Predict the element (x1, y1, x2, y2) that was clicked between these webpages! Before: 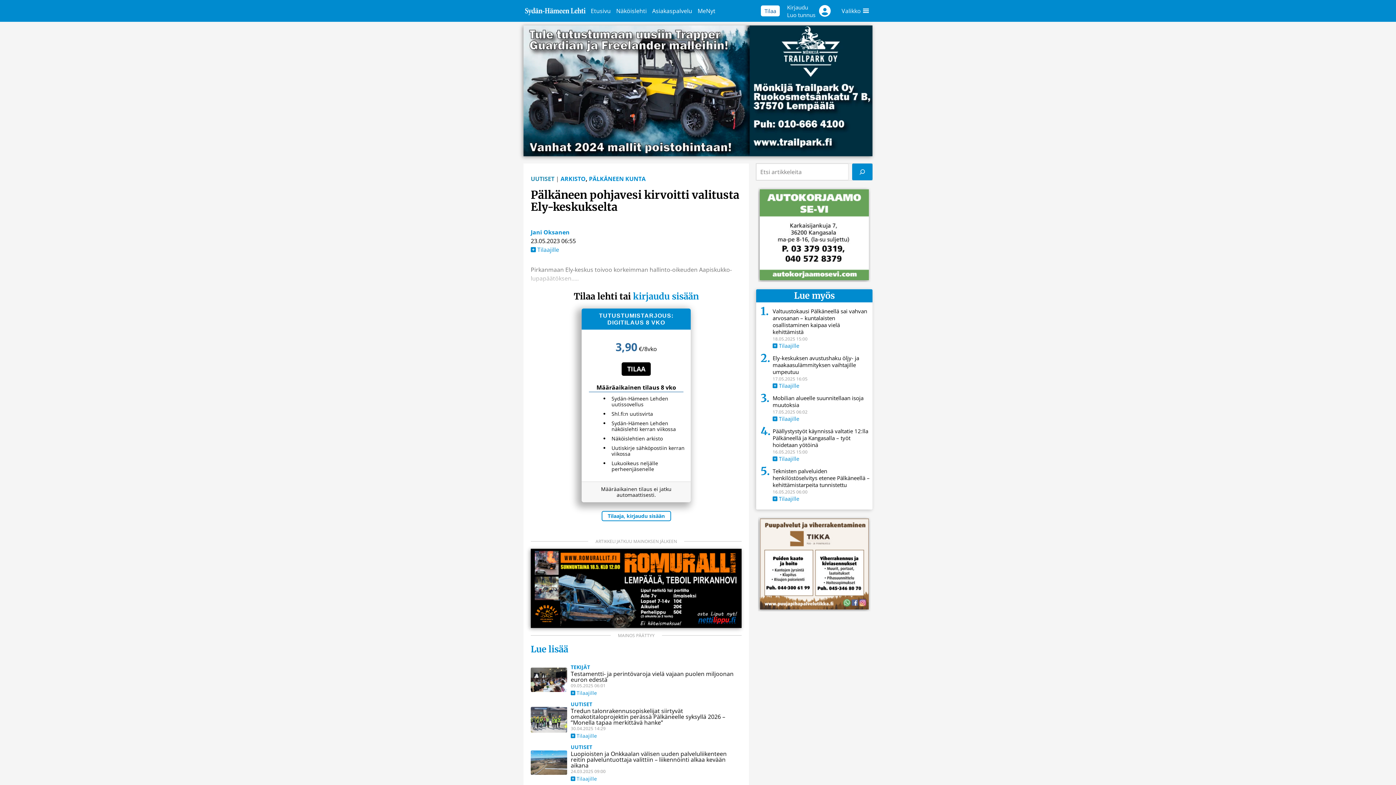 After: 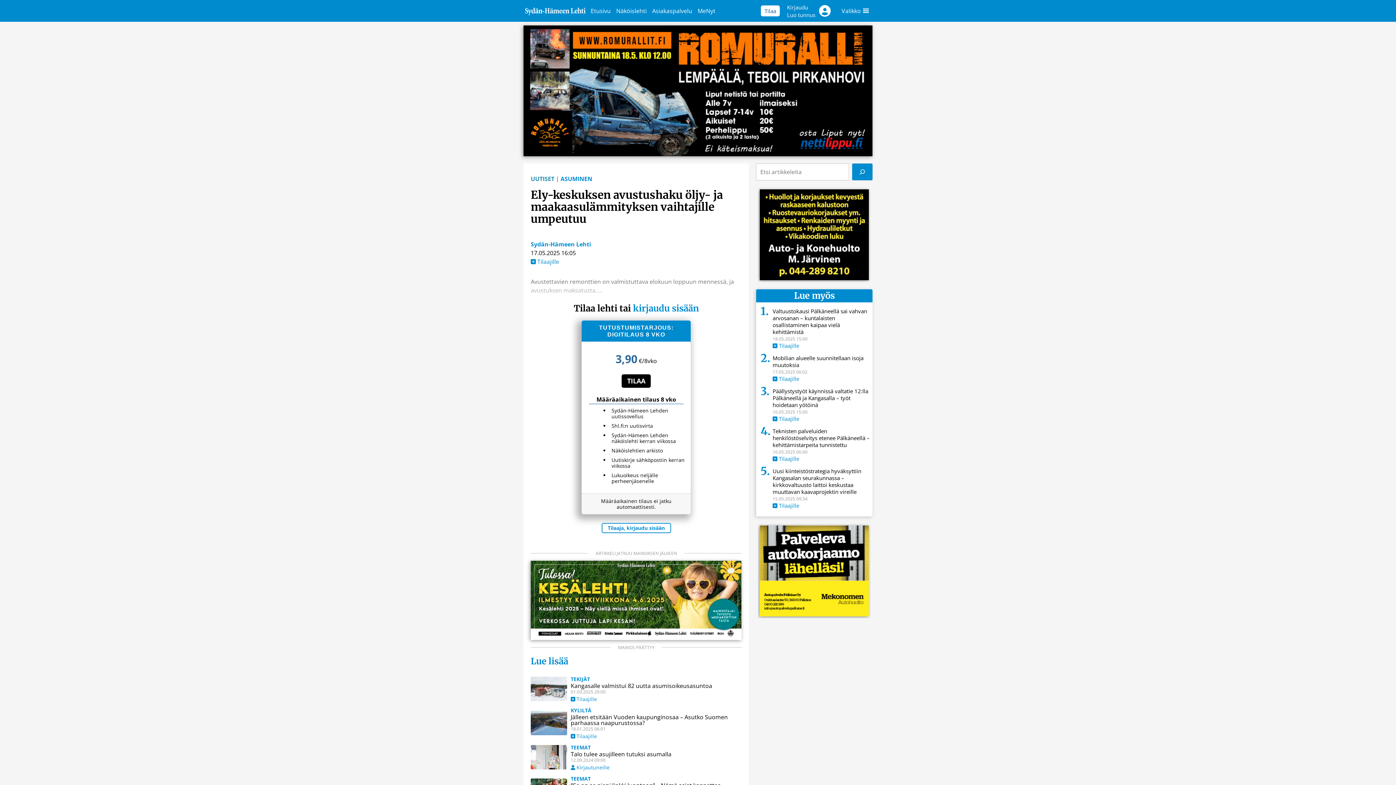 Action: bbox: (772, 354, 859, 375) label: Ely-keskuksen avustushaku öljy- ja maakaasulämmityksen vaihtajille umpeutuu